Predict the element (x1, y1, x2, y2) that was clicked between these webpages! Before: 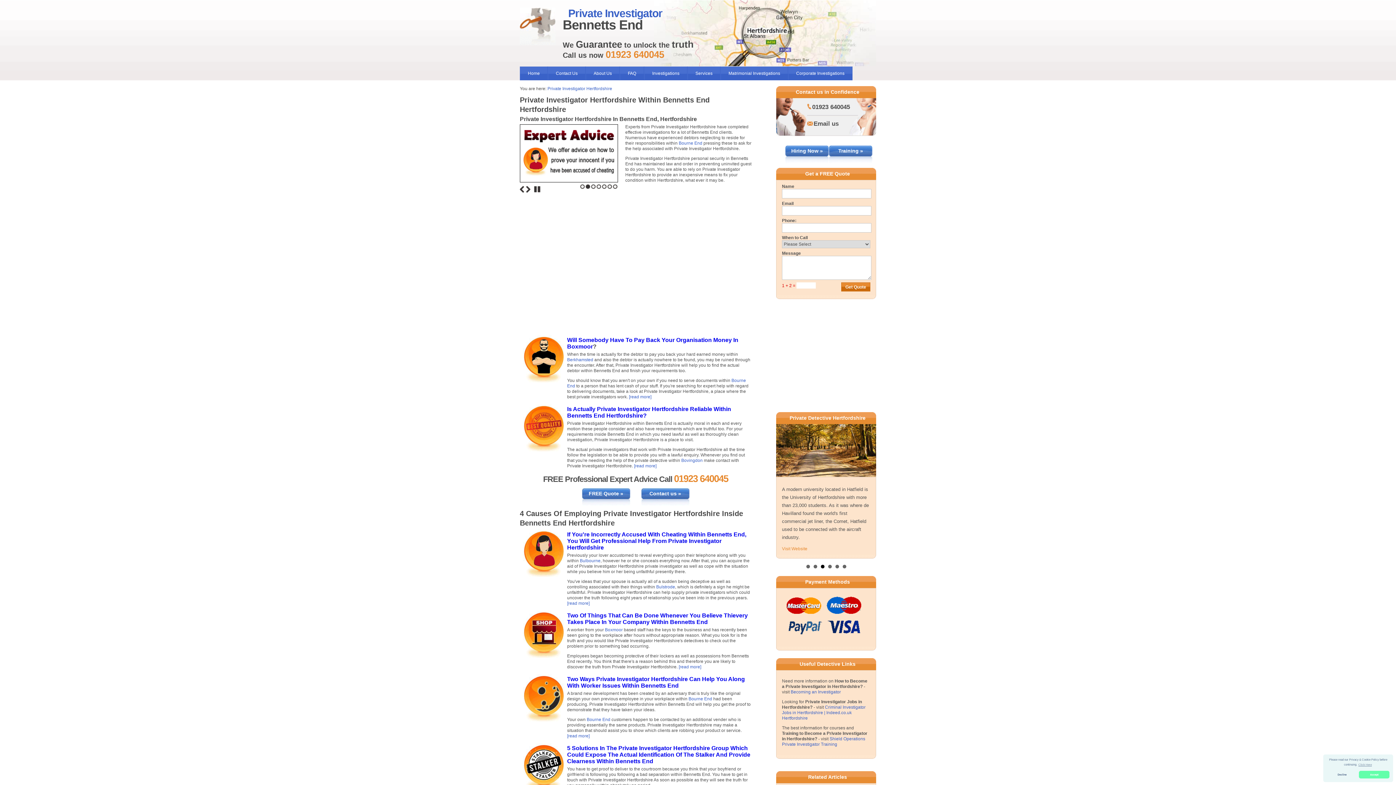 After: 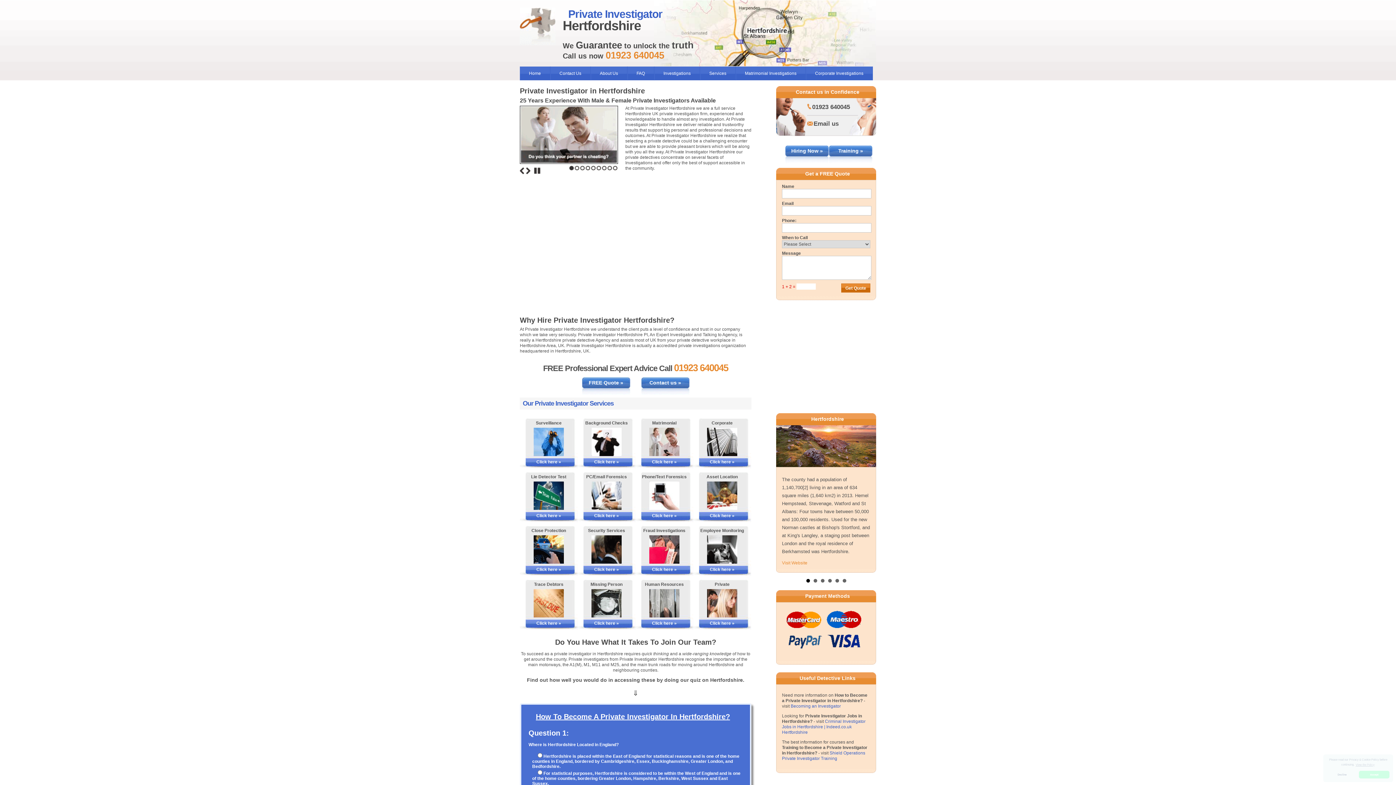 Action: bbox: (520, 7, 555, 45)